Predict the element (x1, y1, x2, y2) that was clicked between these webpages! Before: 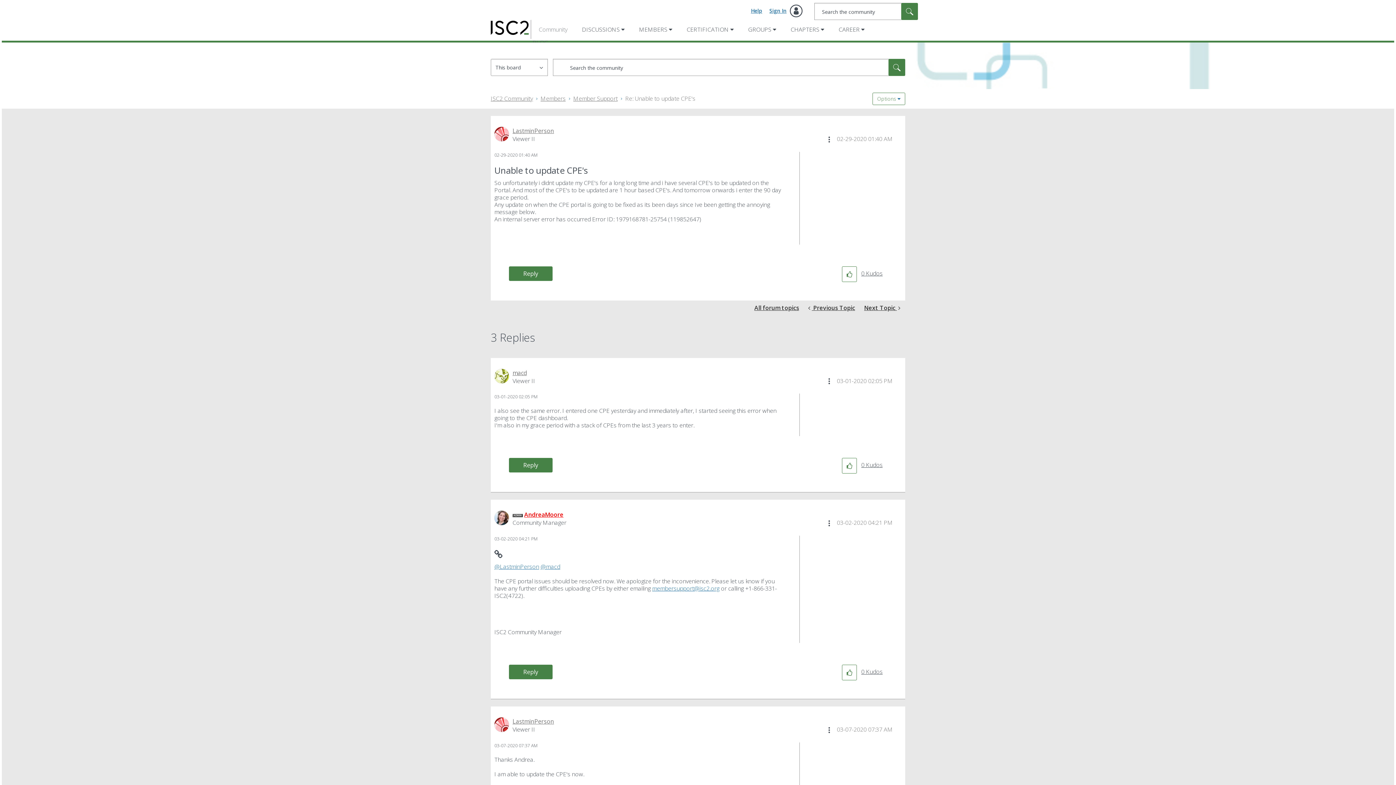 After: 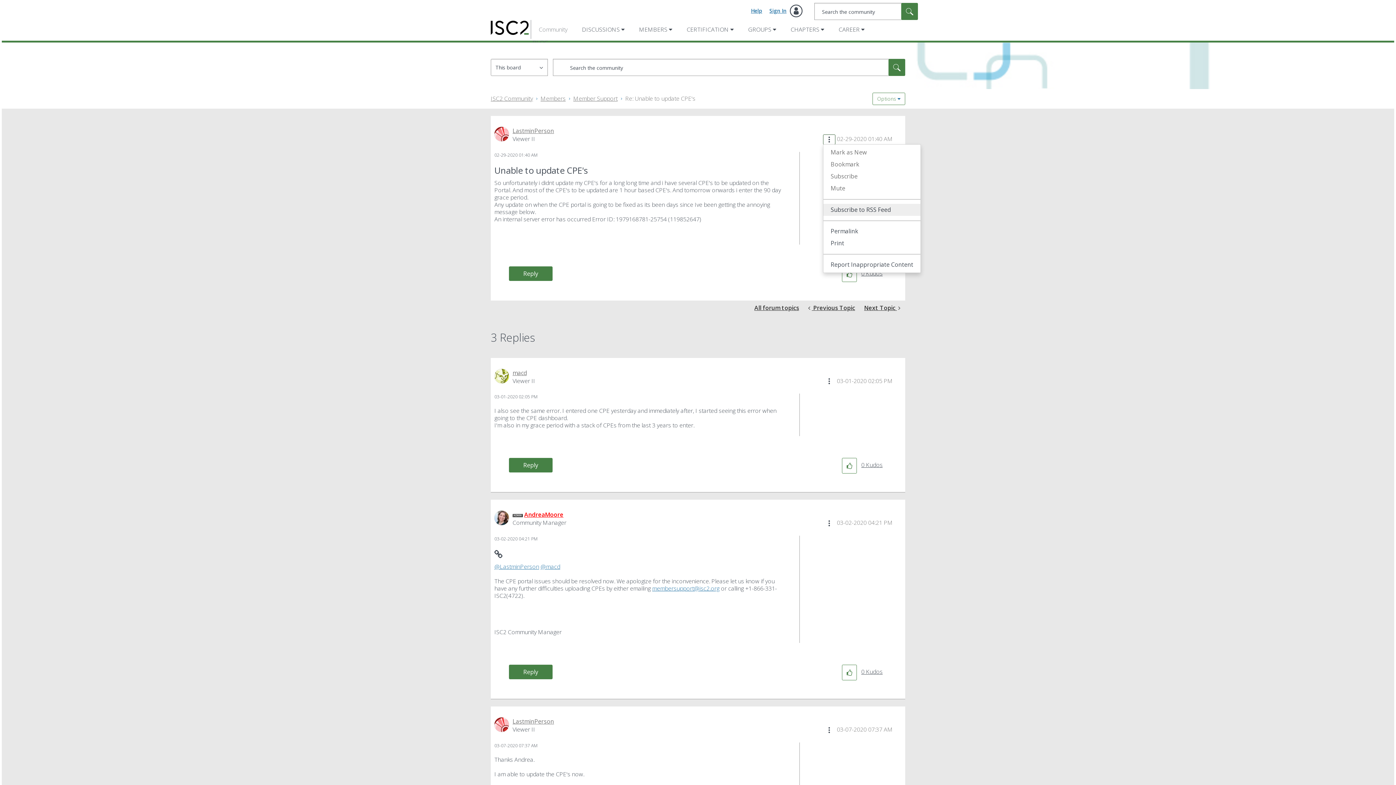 Action: bbox: (823, 134, 835, 144) label: Show Unable to update CPE's post option menu